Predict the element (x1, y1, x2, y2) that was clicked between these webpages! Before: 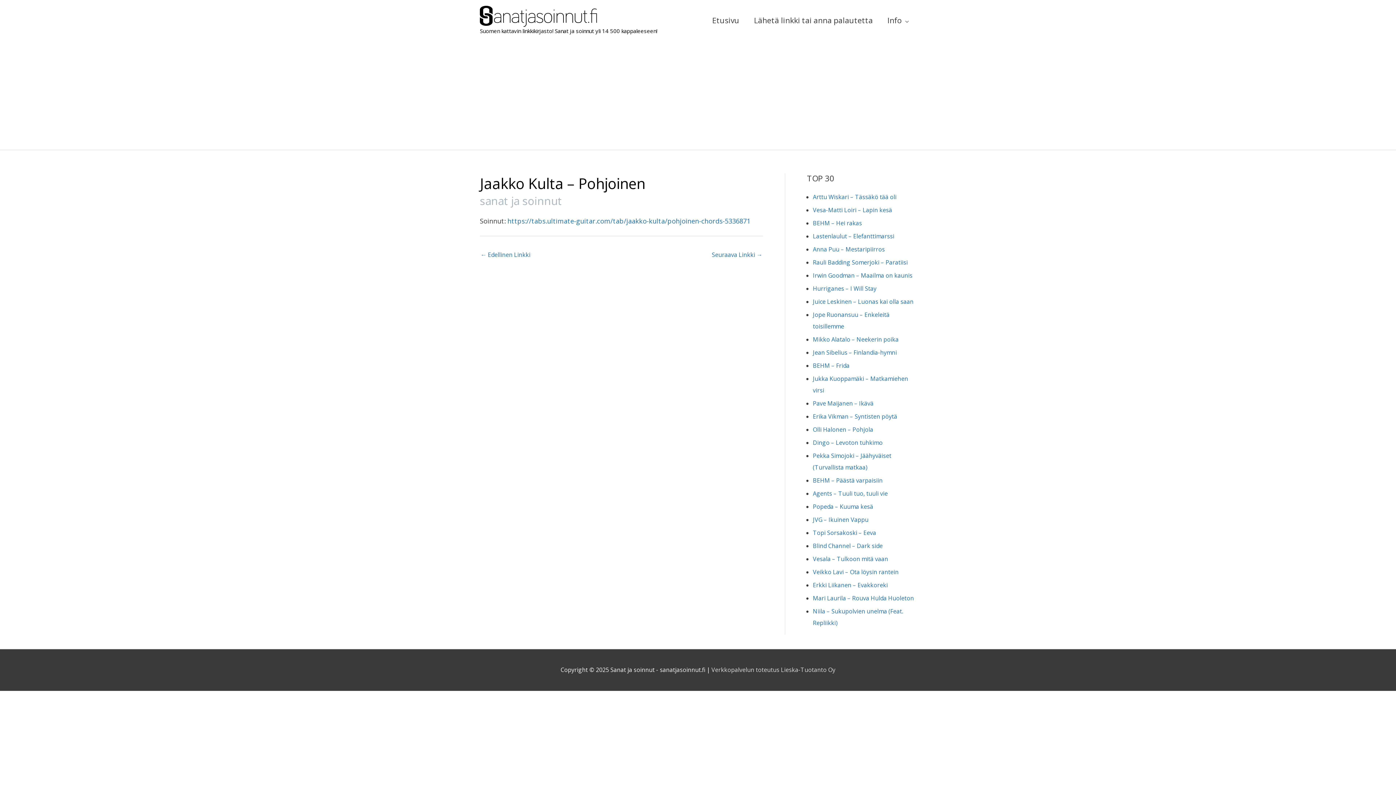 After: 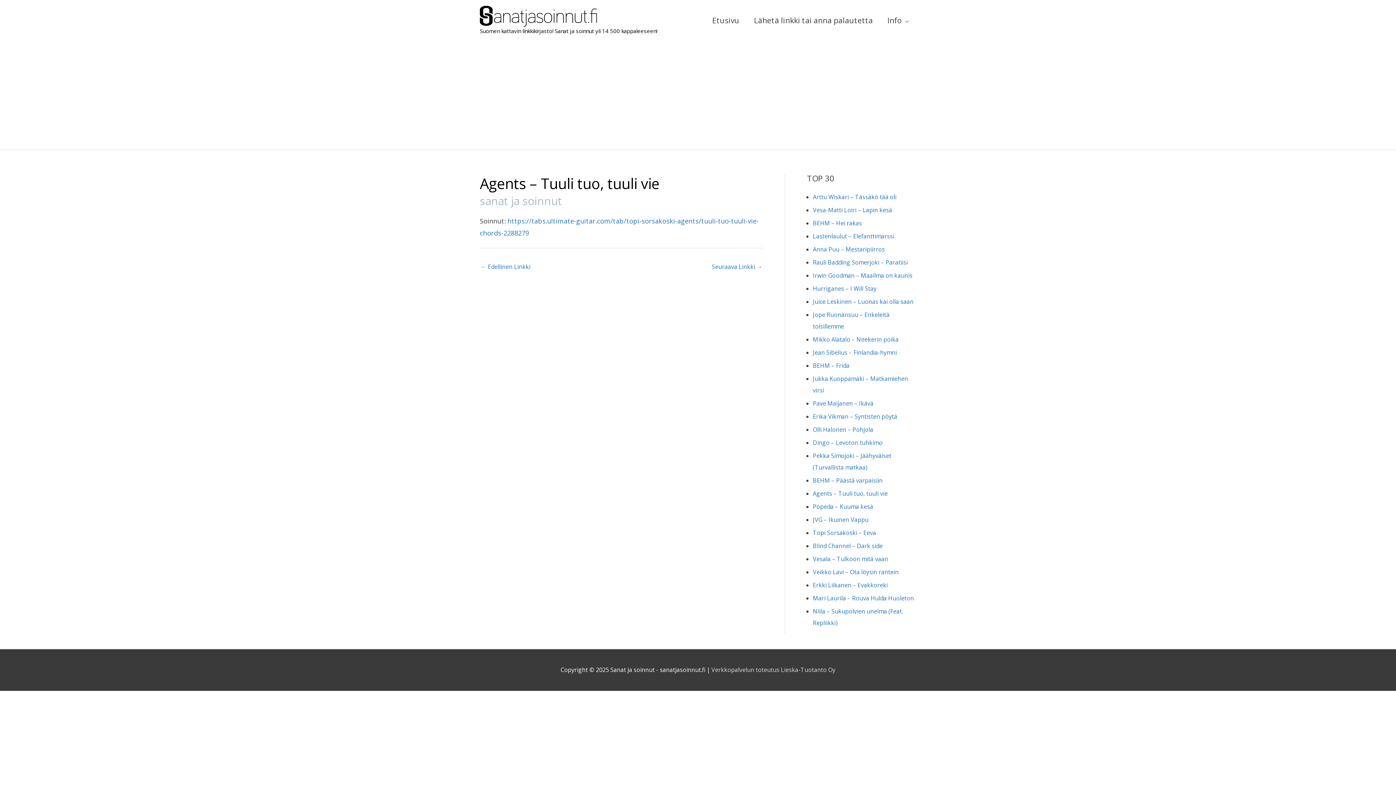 Action: bbox: (813, 489, 888, 497) label: Agents – Tuuli tuo, tuuli vie